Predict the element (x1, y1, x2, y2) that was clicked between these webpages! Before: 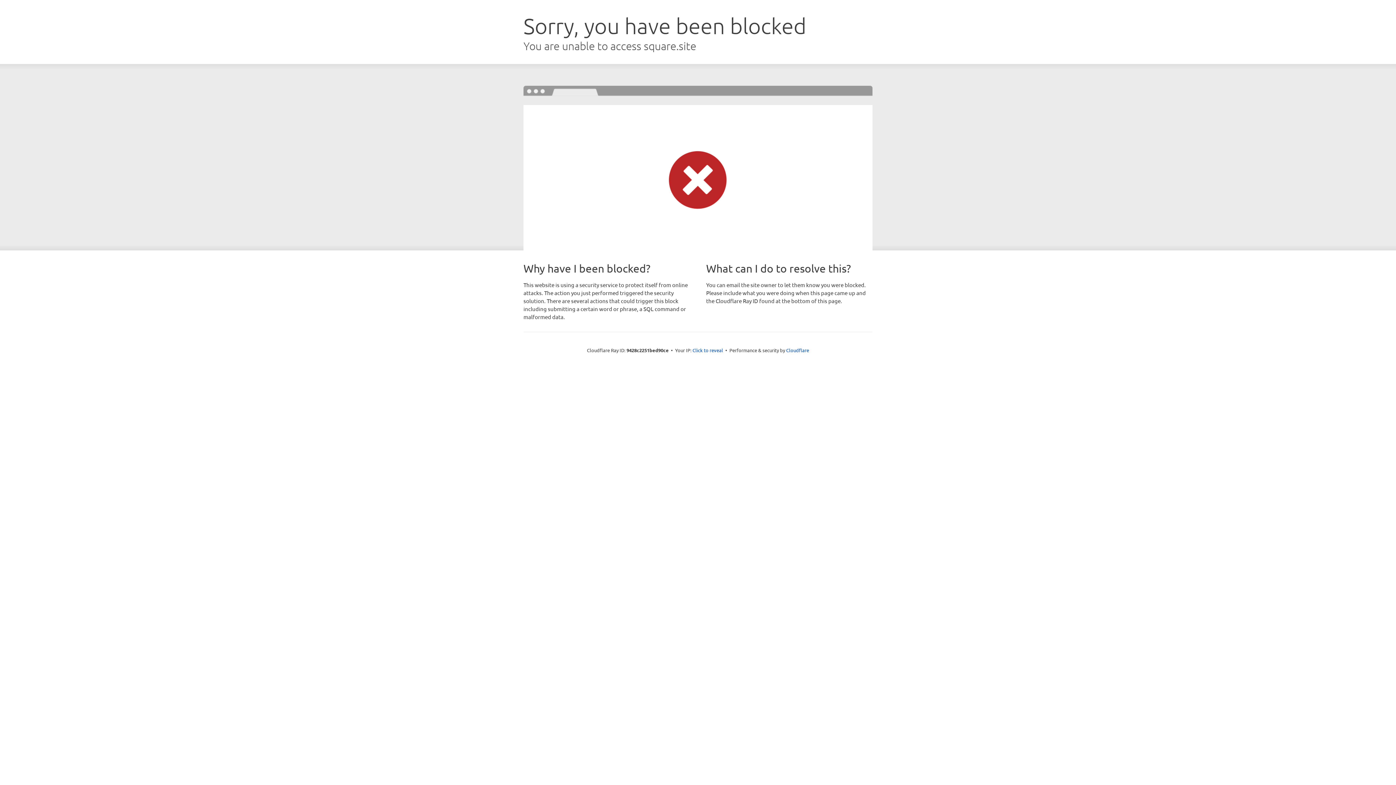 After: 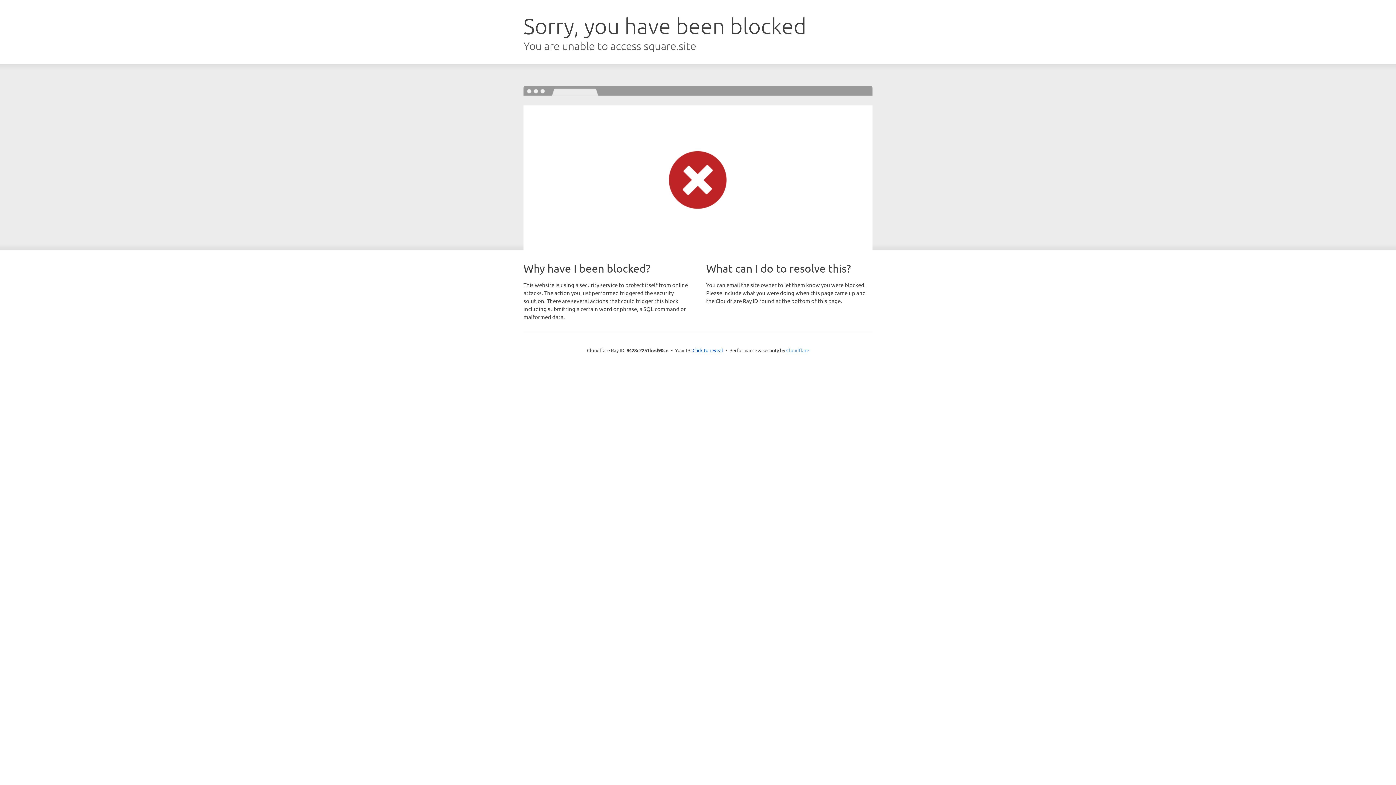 Action: bbox: (786, 347, 809, 353) label: Cloudflare